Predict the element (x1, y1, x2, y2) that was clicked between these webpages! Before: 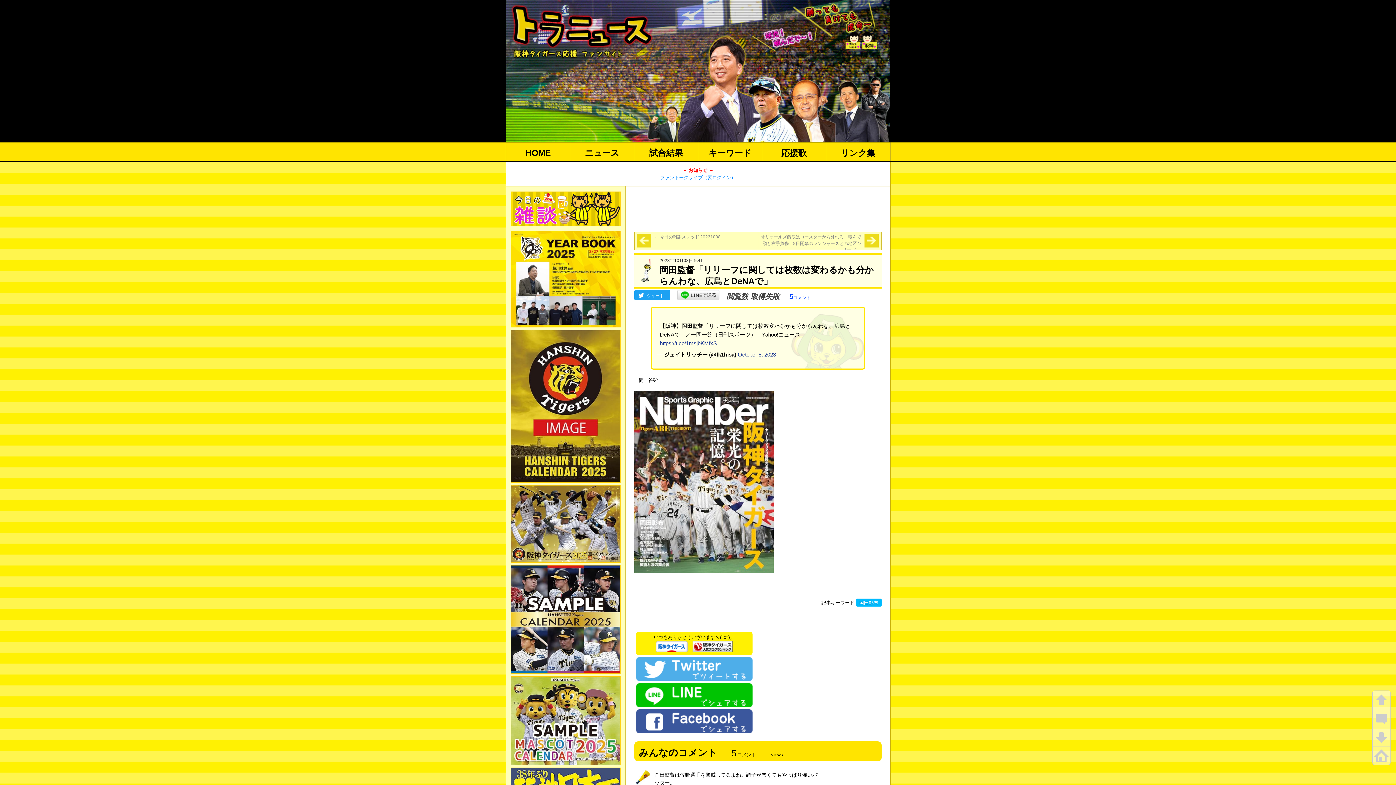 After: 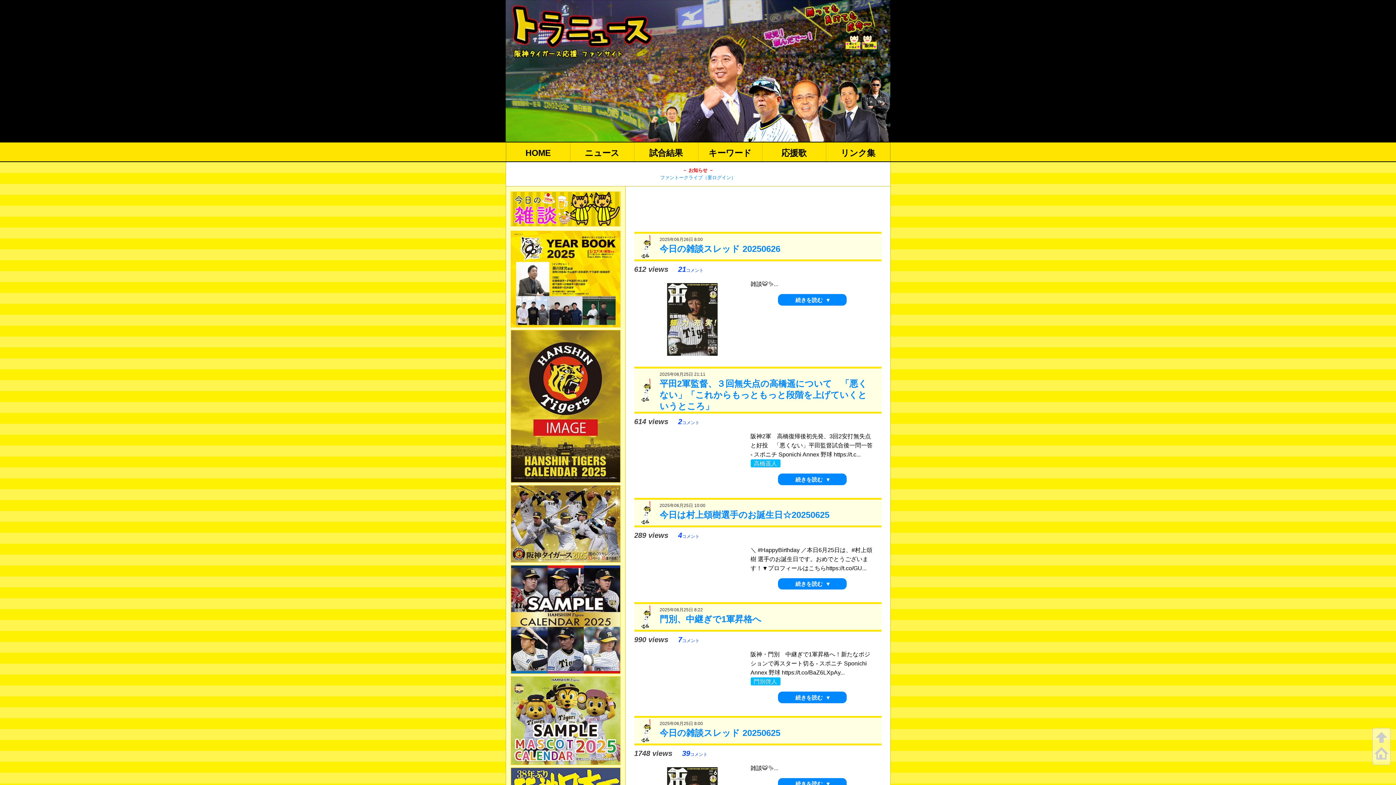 Action: bbox: (505, 0, 658, 6)